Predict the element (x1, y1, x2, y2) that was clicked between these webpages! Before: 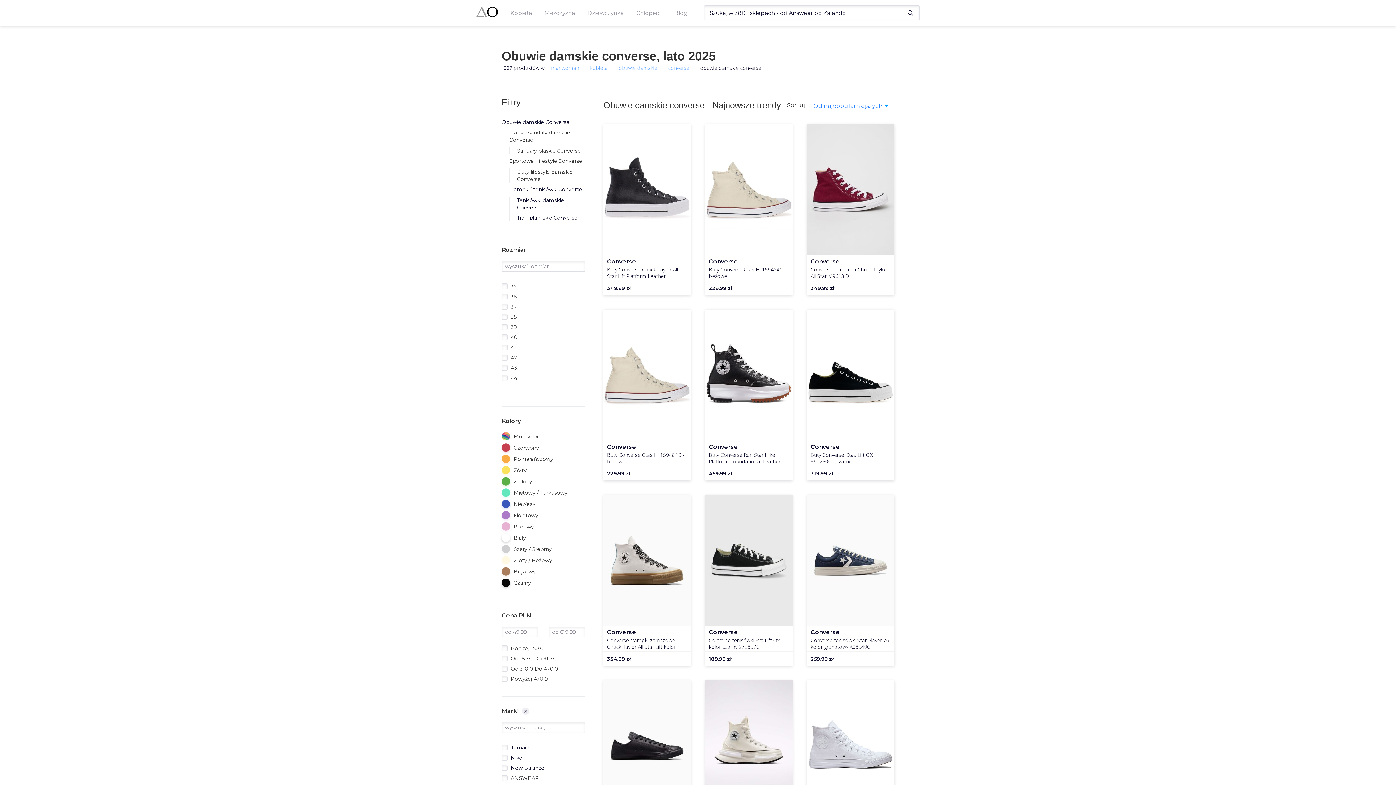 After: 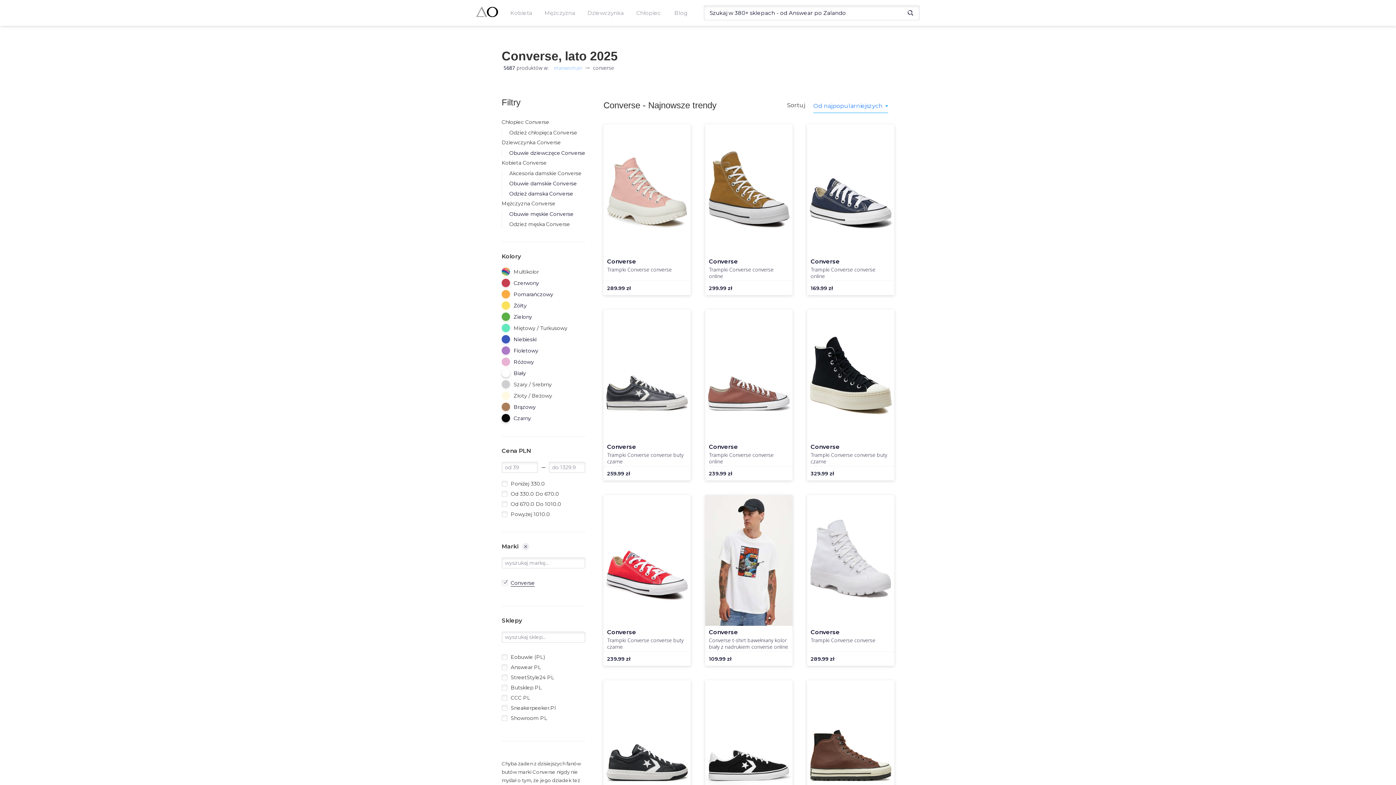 Action: label: converse bbox: (664, 64, 693, 71)